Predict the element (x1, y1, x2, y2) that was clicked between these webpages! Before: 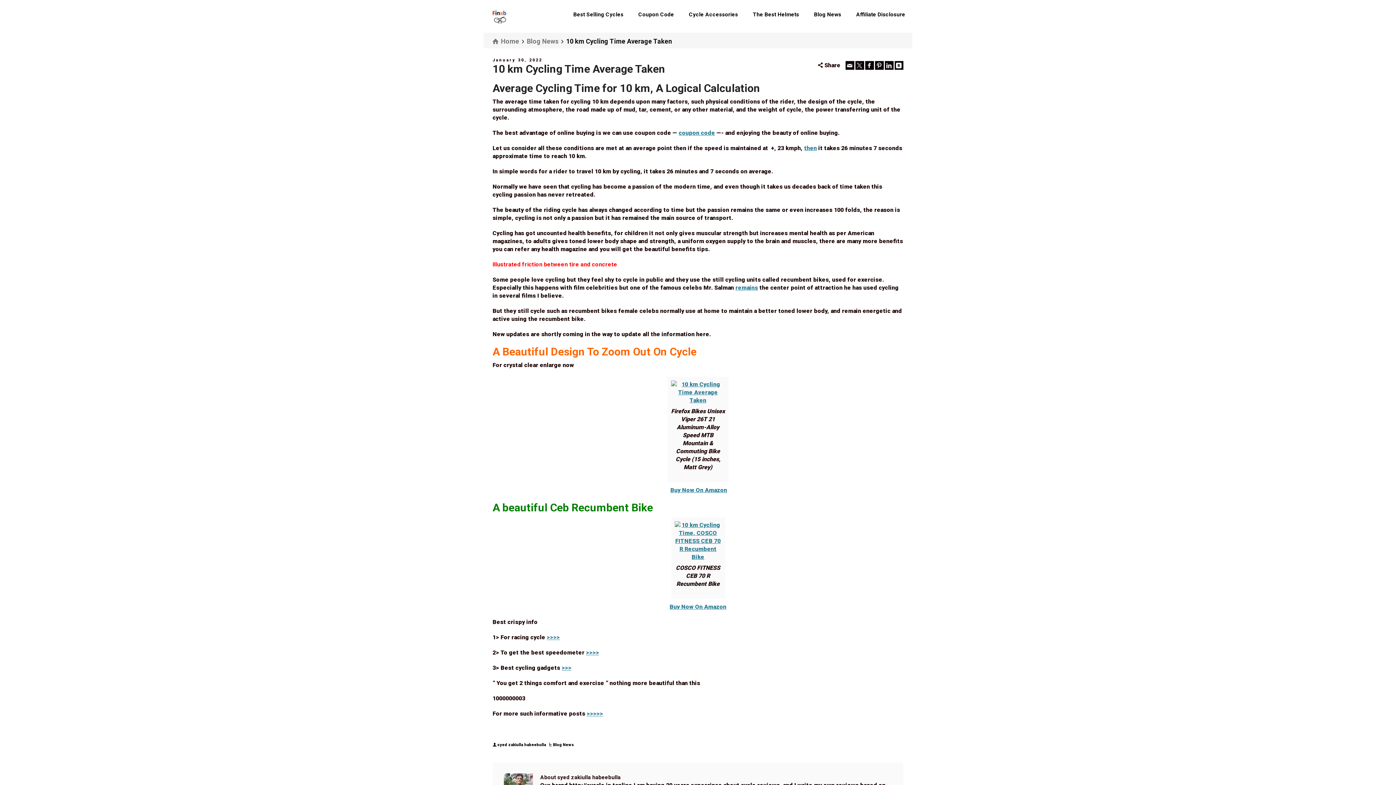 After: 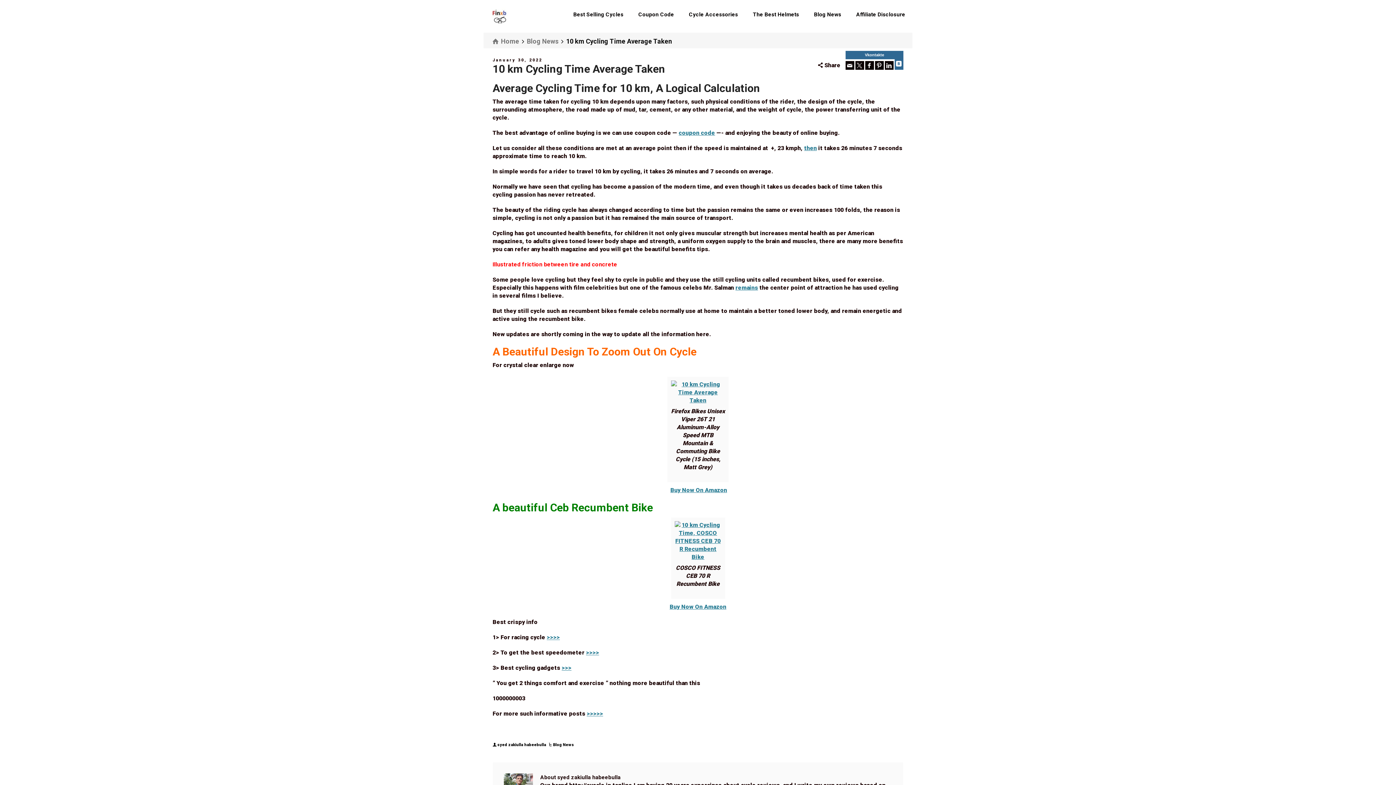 Action: label: Vkontakte bbox: (894, 61, 903, 69)